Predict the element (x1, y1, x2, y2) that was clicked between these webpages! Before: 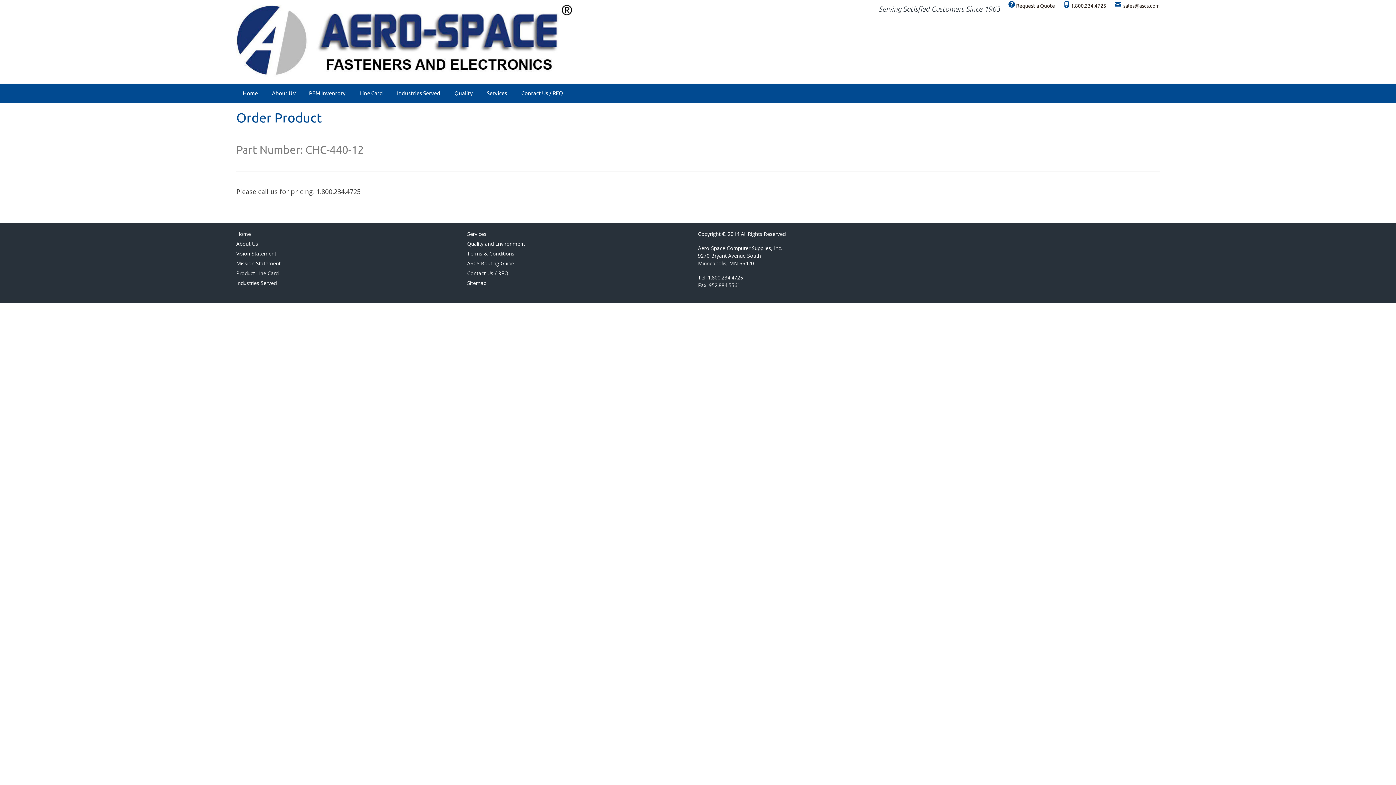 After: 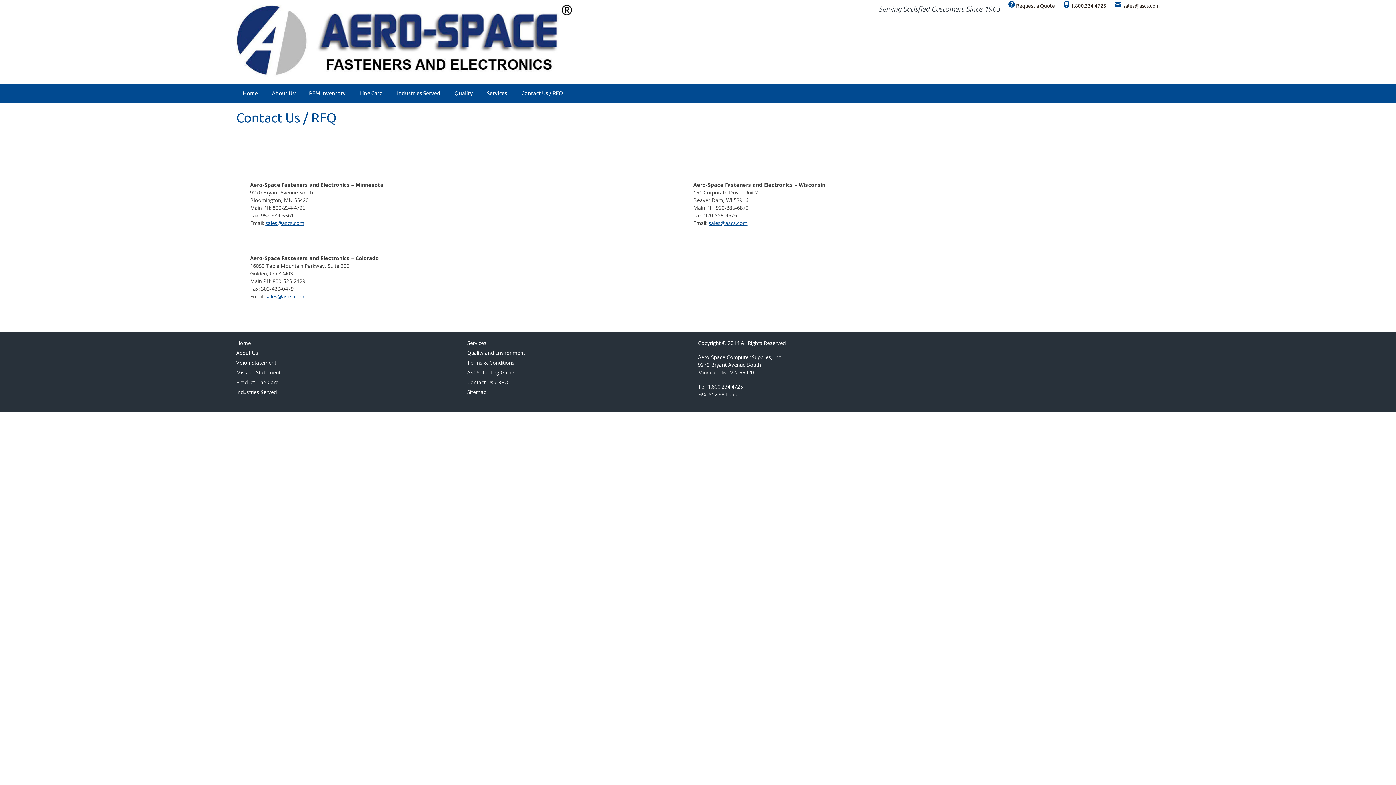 Action: label: Contact Us / RFQ bbox: (467, 269, 508, 276)